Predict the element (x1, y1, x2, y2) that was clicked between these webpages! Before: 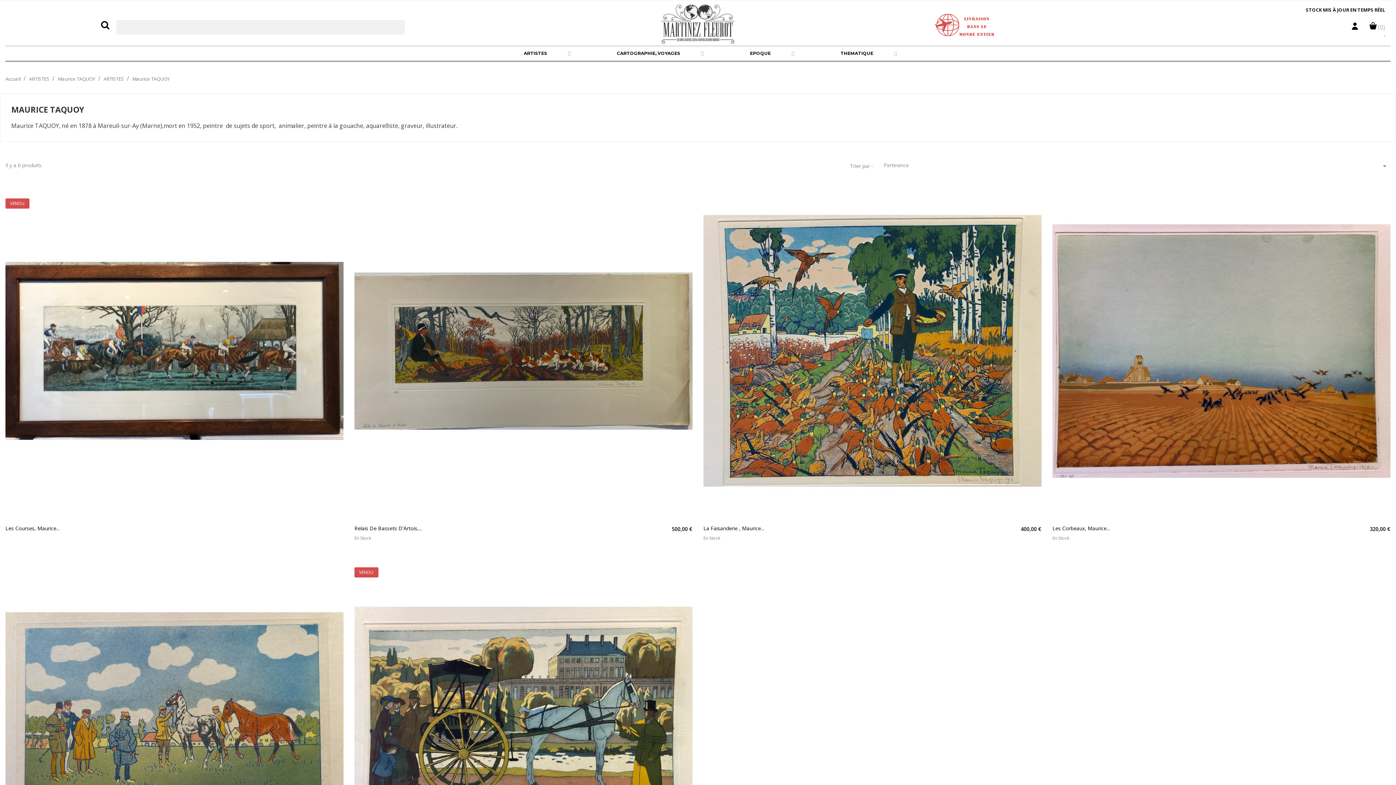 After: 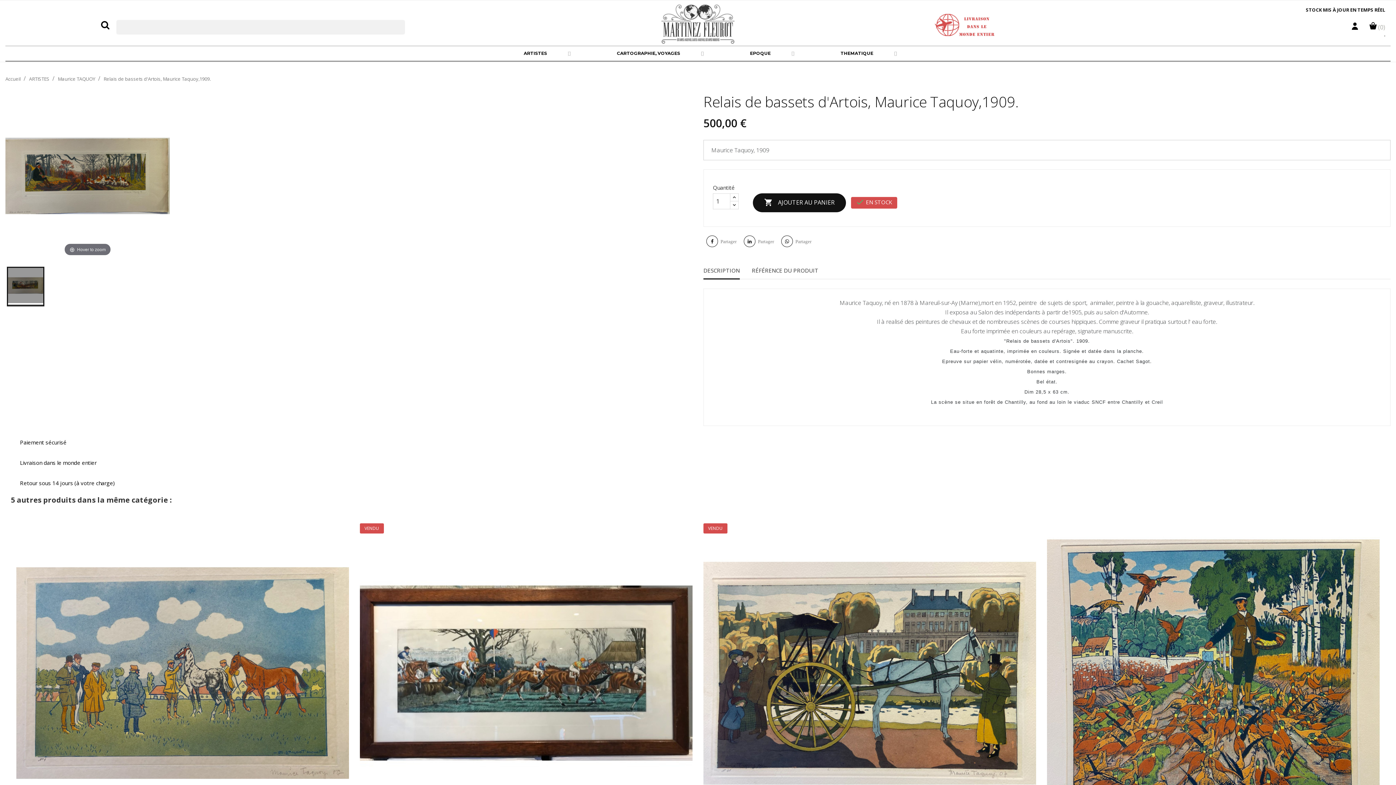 Action: label: Relais De Bassets D'Artois,... bbox: (354, 525, 634, 531)